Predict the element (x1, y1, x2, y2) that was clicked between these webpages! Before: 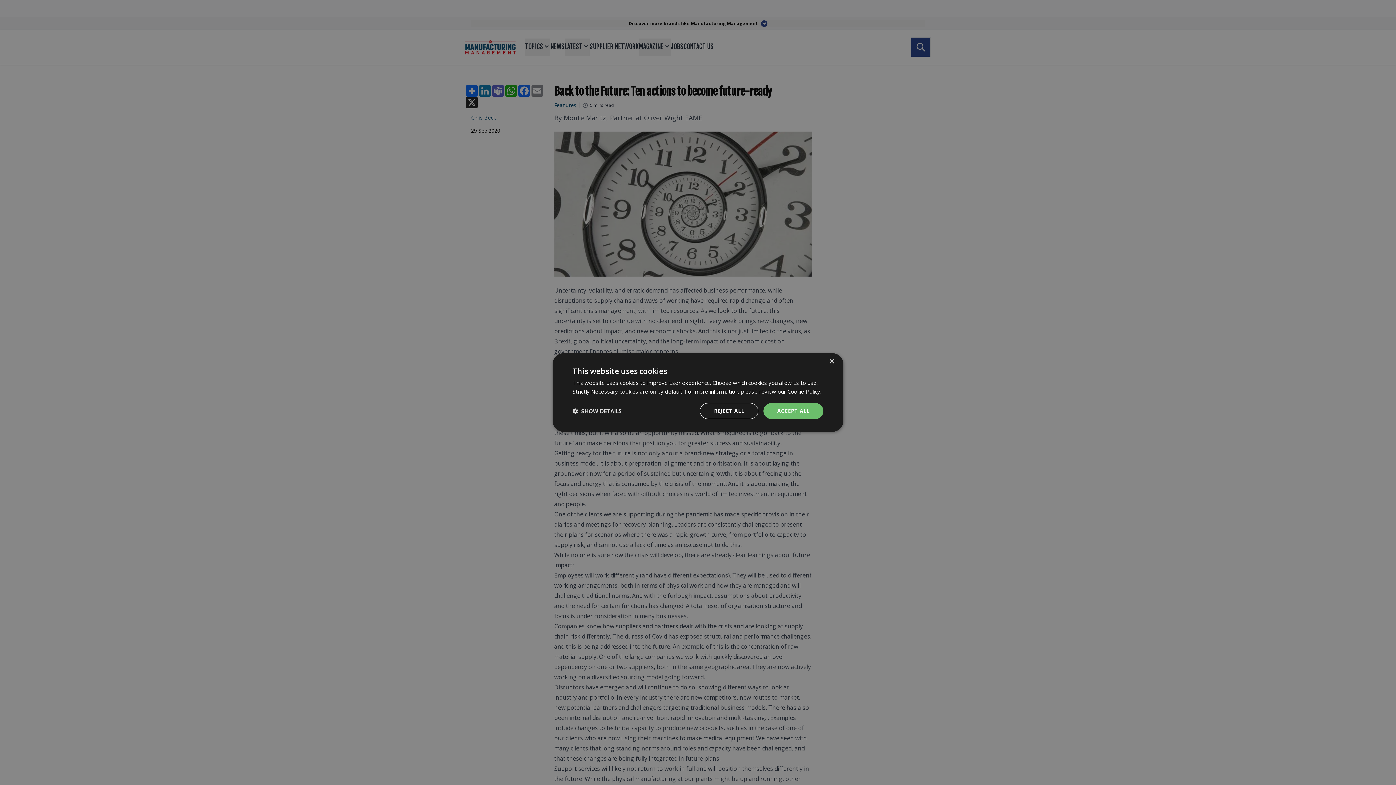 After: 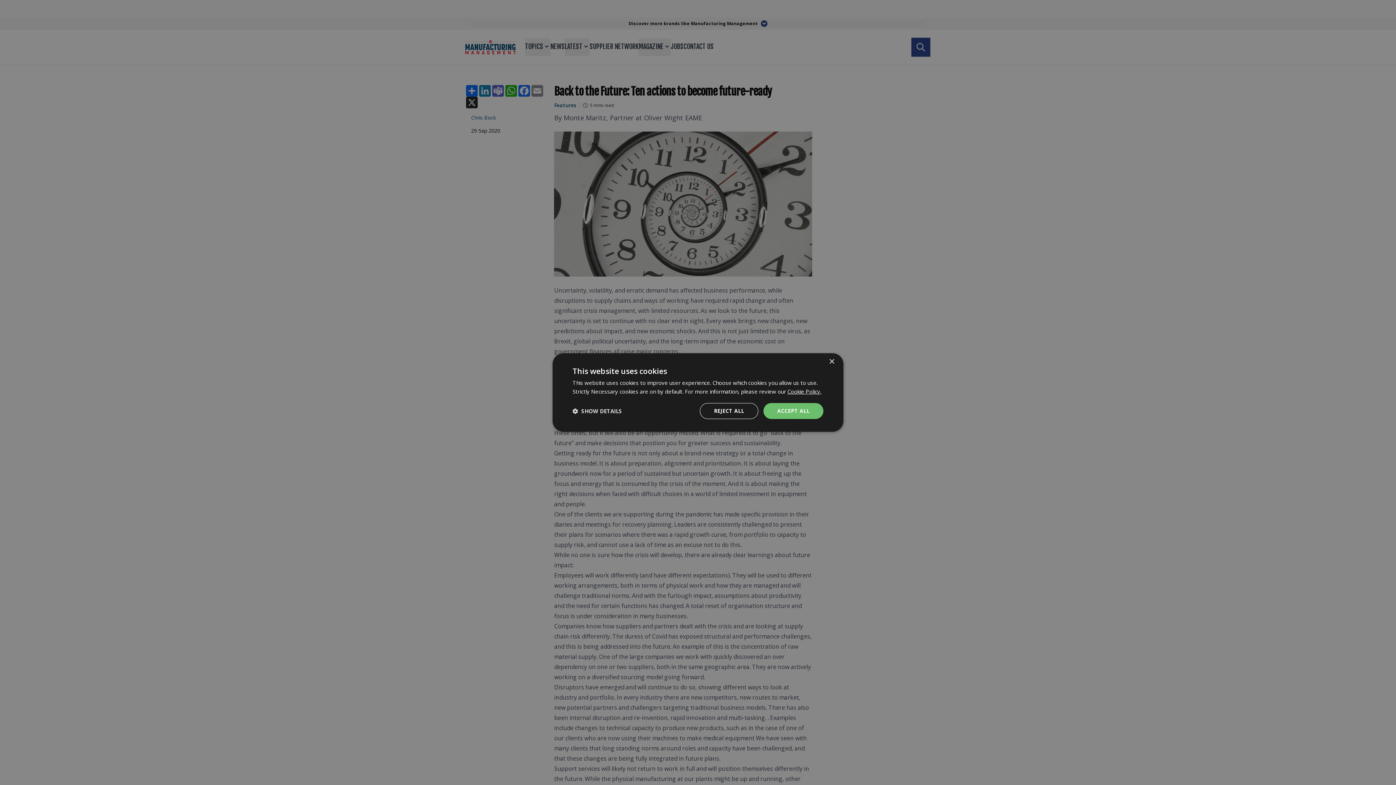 Action: bbox: (787, 388, 821, 395) label: Cookie Policy., opens a new window